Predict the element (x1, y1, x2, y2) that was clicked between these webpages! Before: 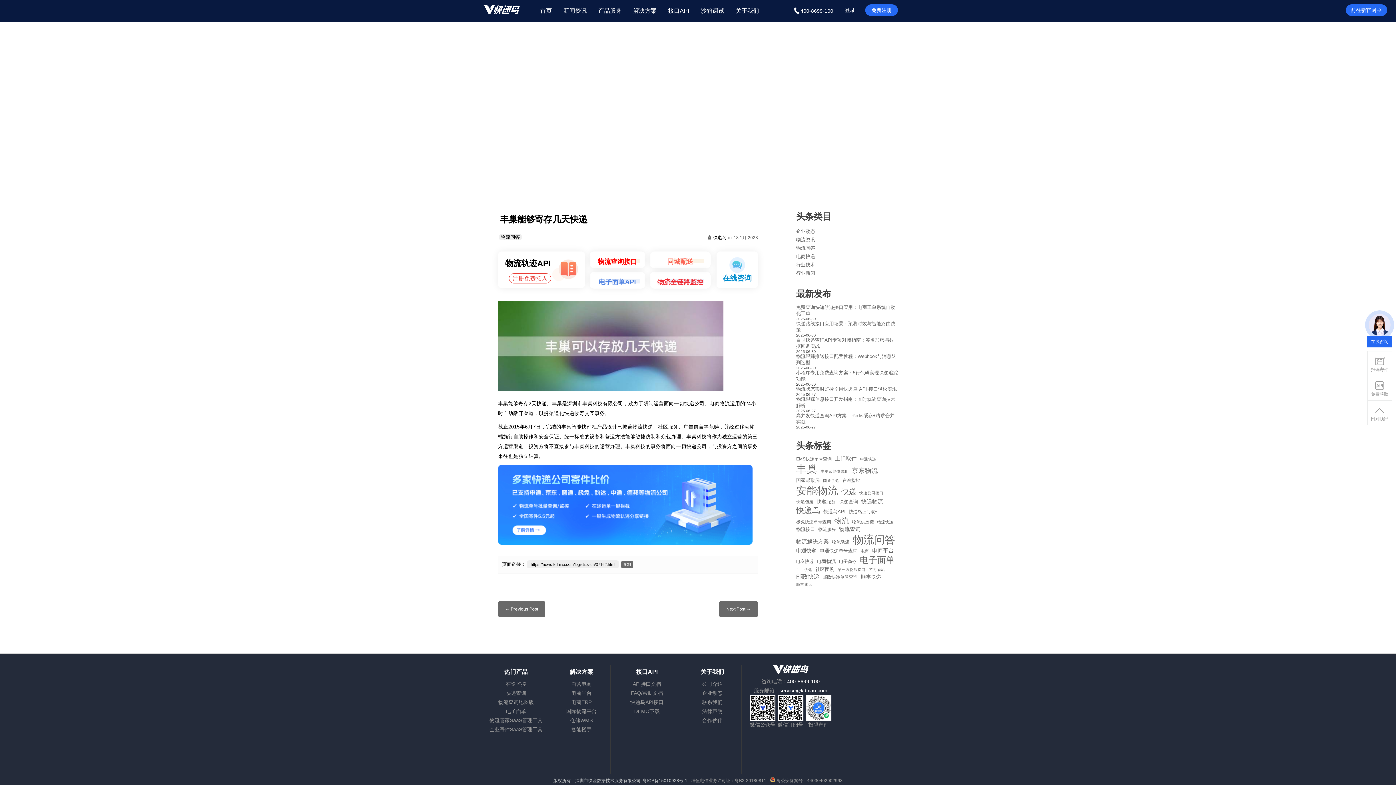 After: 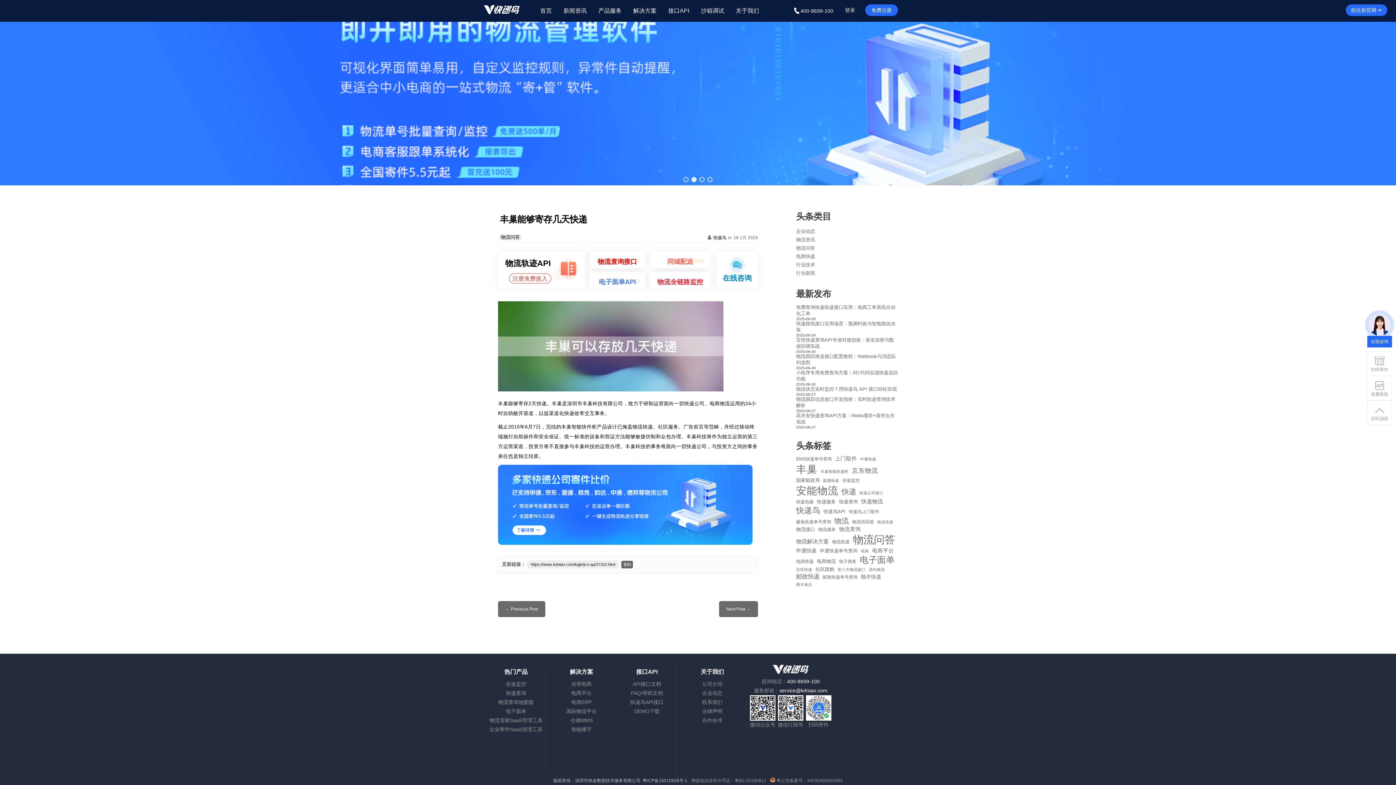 Action: label: banner_1 bbox: (691, 177, 696, 182)